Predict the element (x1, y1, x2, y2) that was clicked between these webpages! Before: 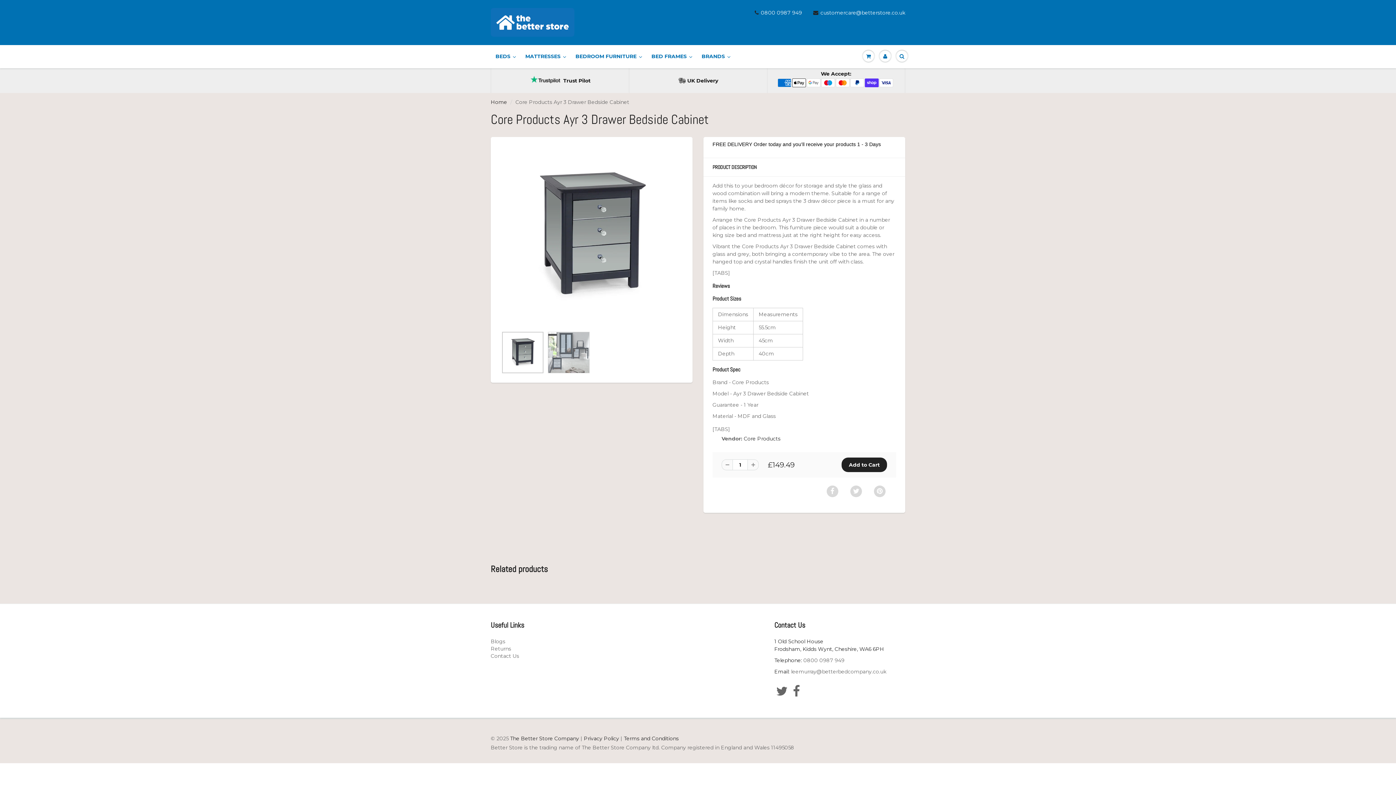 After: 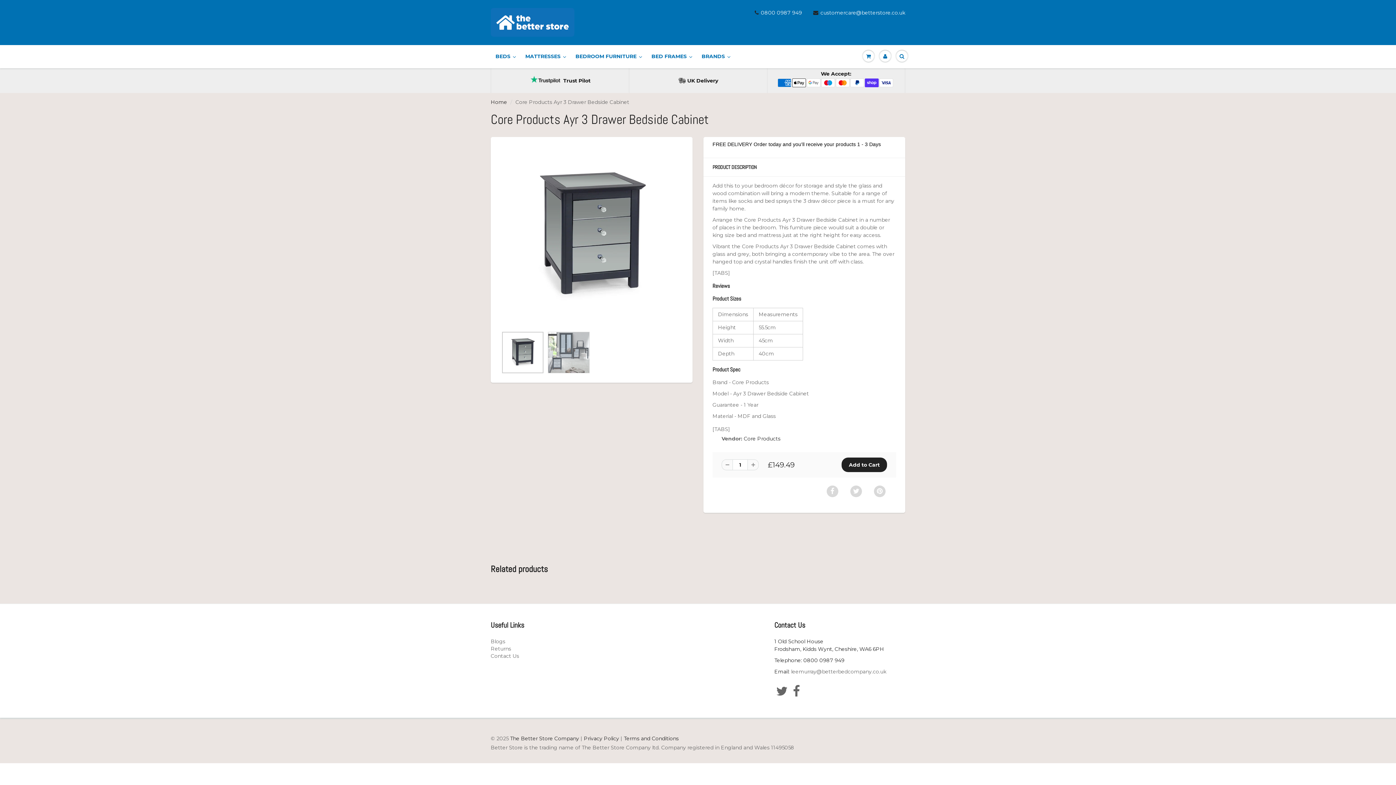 Action: label: 0800 0987 949 bbox: (803, 657, 844, 664)